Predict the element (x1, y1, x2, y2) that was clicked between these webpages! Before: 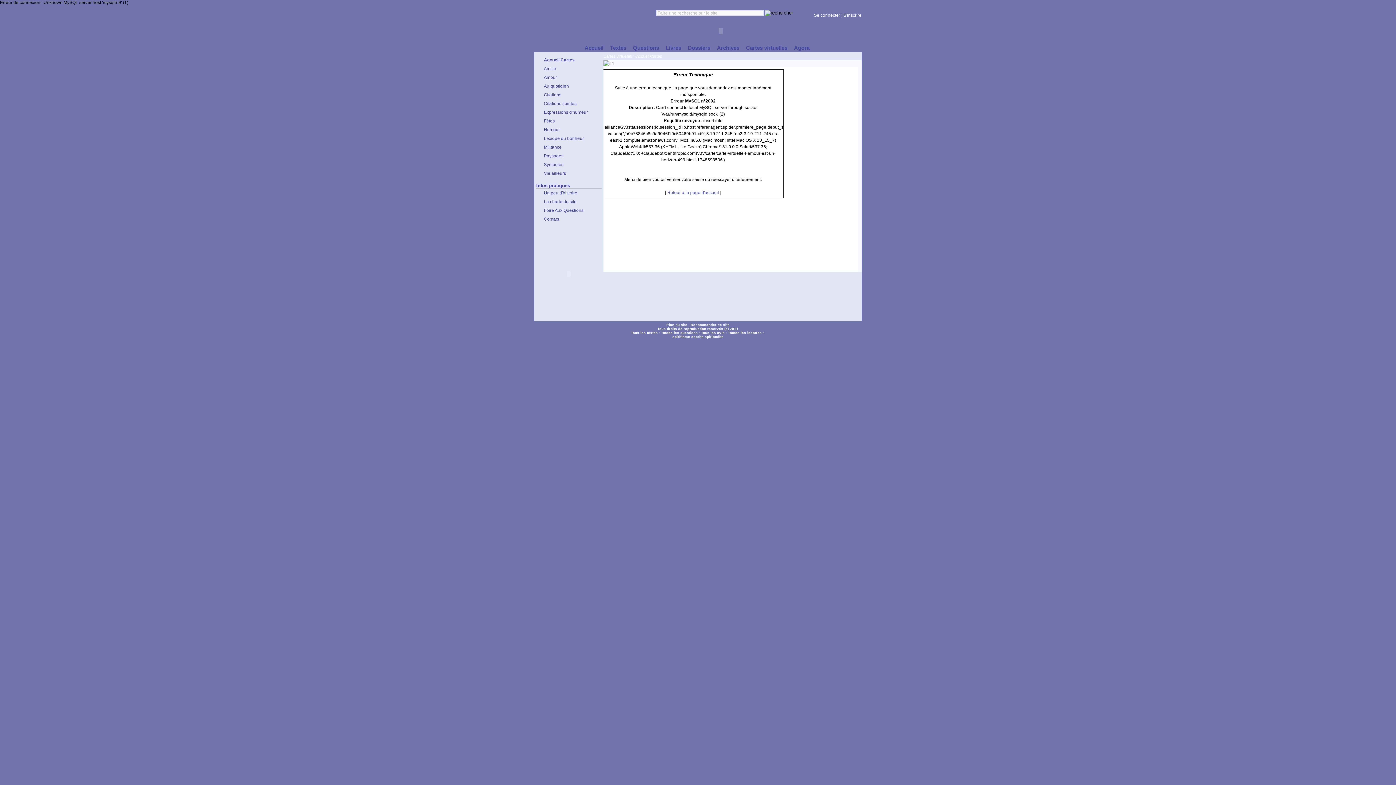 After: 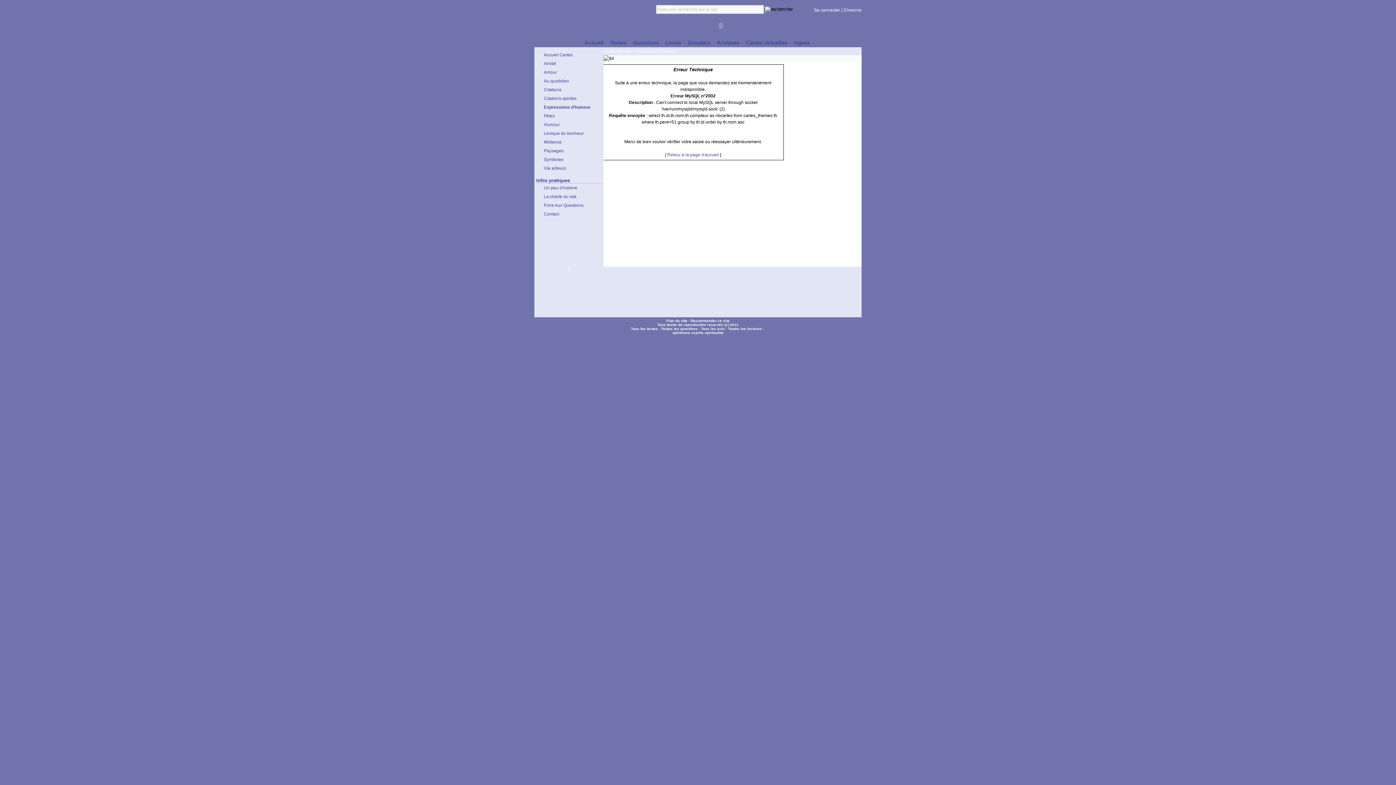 Action: bbox: (538, 109, 588, 114) label: Expressions d'humeur